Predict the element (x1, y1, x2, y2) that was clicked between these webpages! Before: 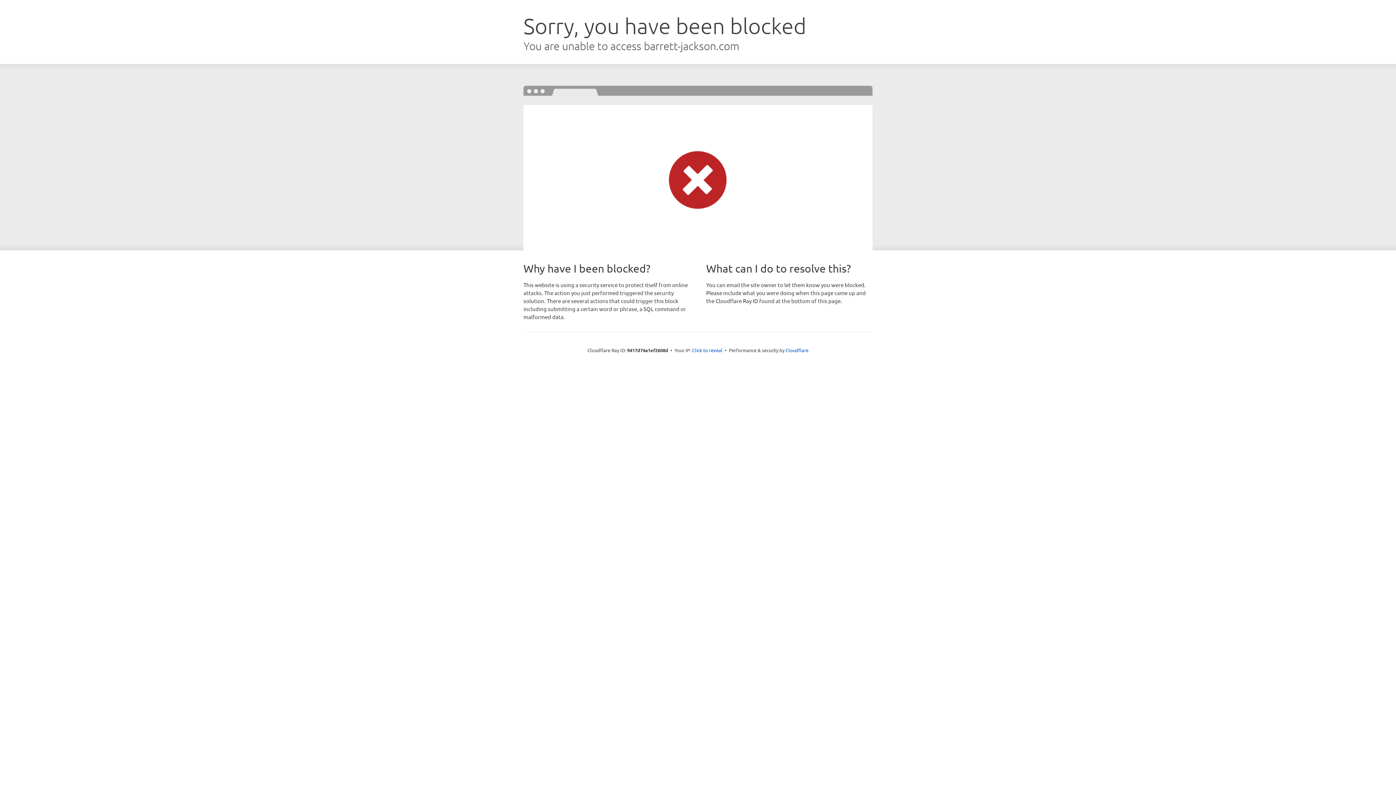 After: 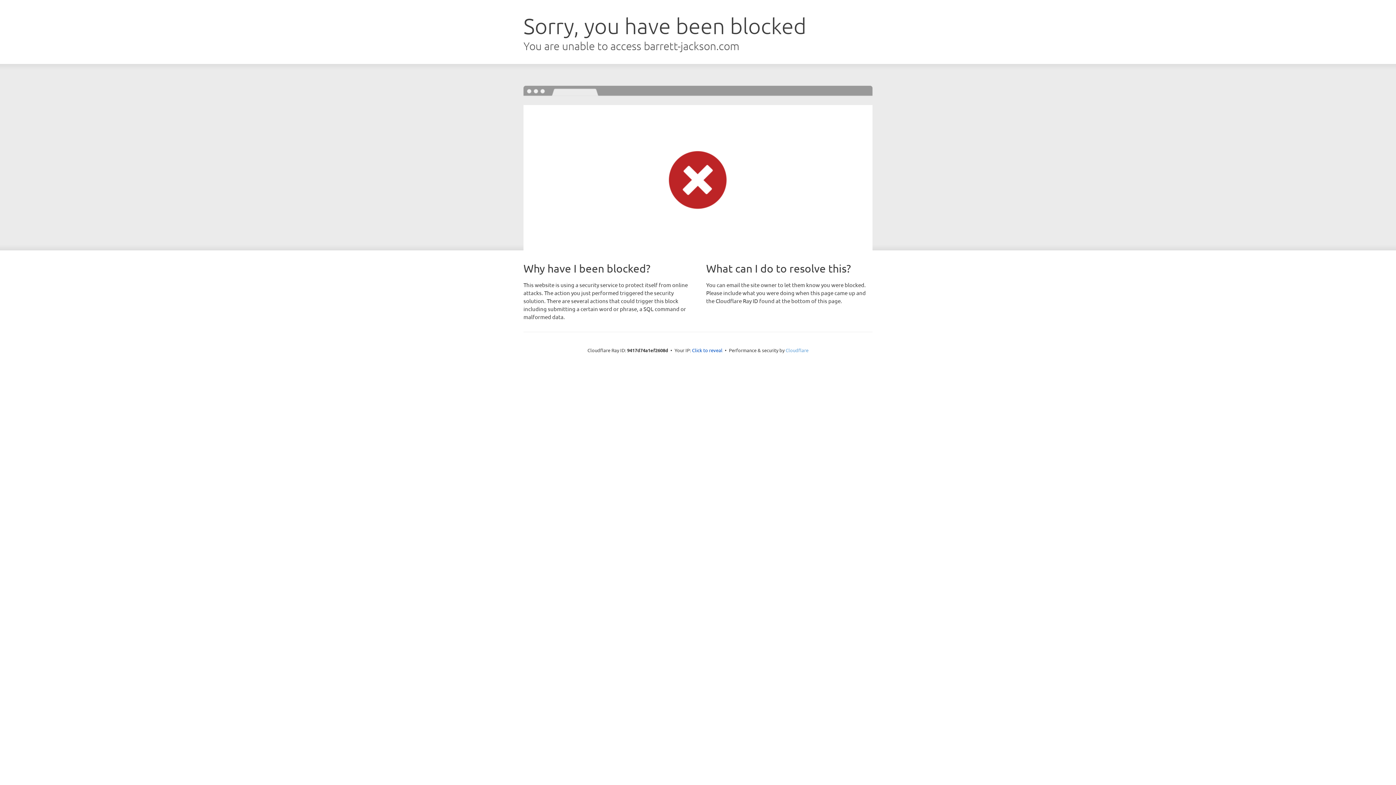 Action: bbox: (785, 347, 808, 353) label: Cloudflare